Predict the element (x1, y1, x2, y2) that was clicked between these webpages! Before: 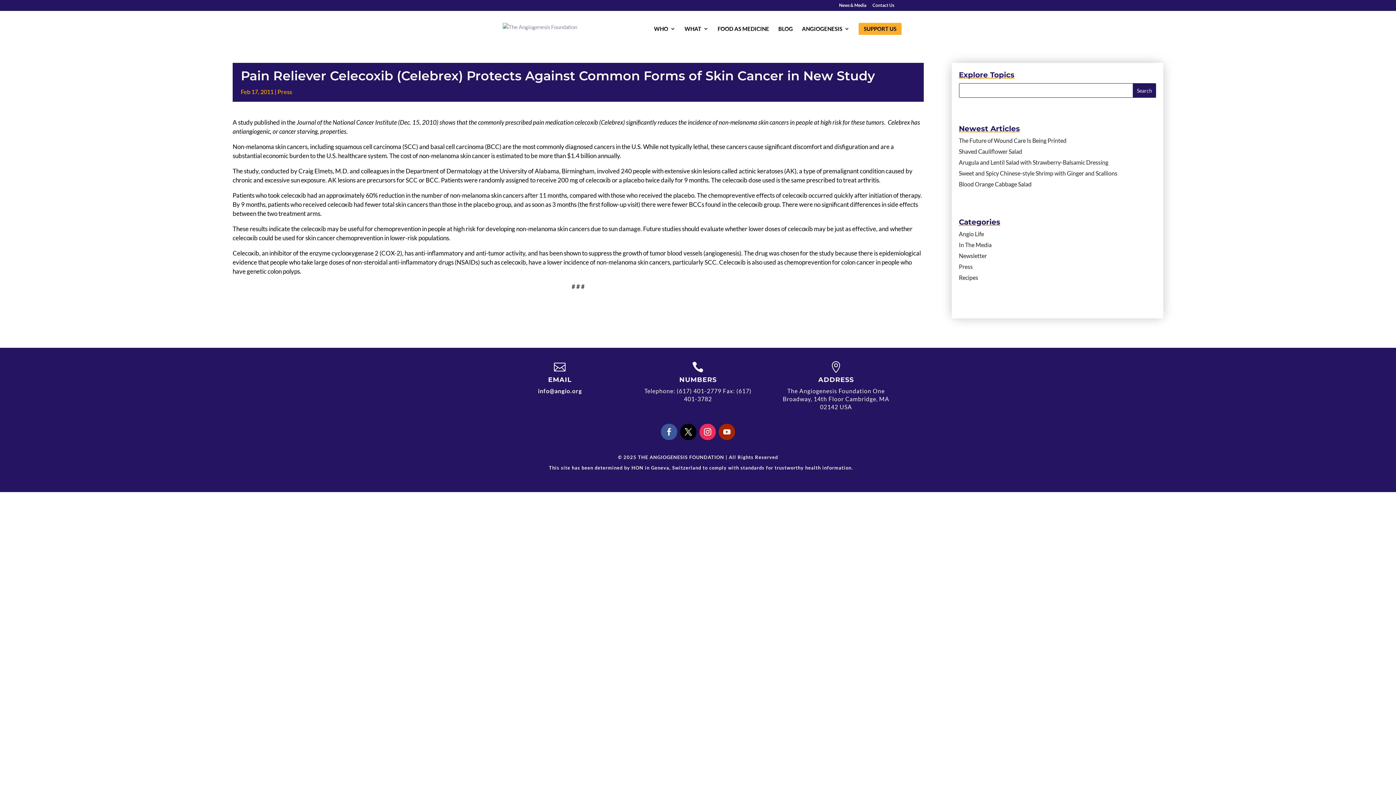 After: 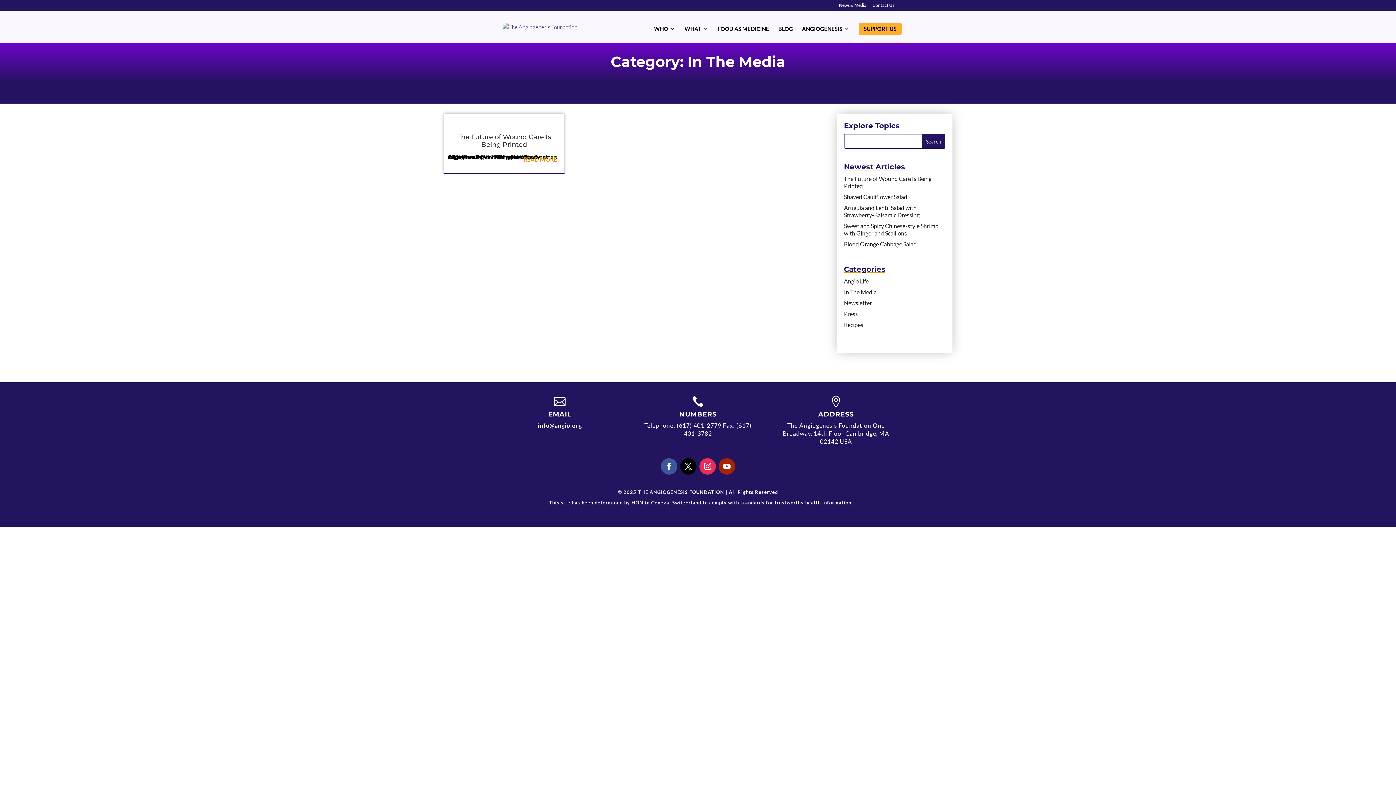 Action: label: In The Media bbox: (959, 241, 991, 248)